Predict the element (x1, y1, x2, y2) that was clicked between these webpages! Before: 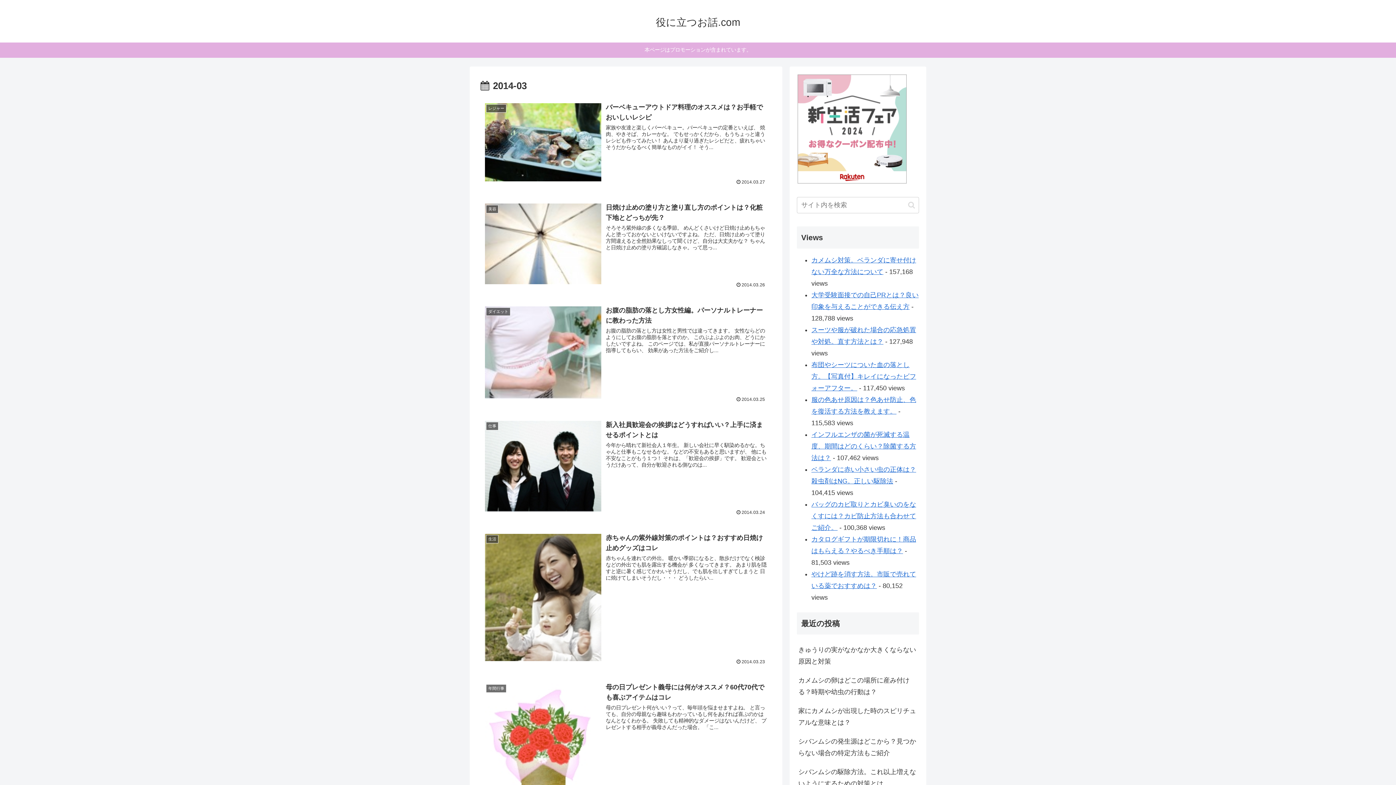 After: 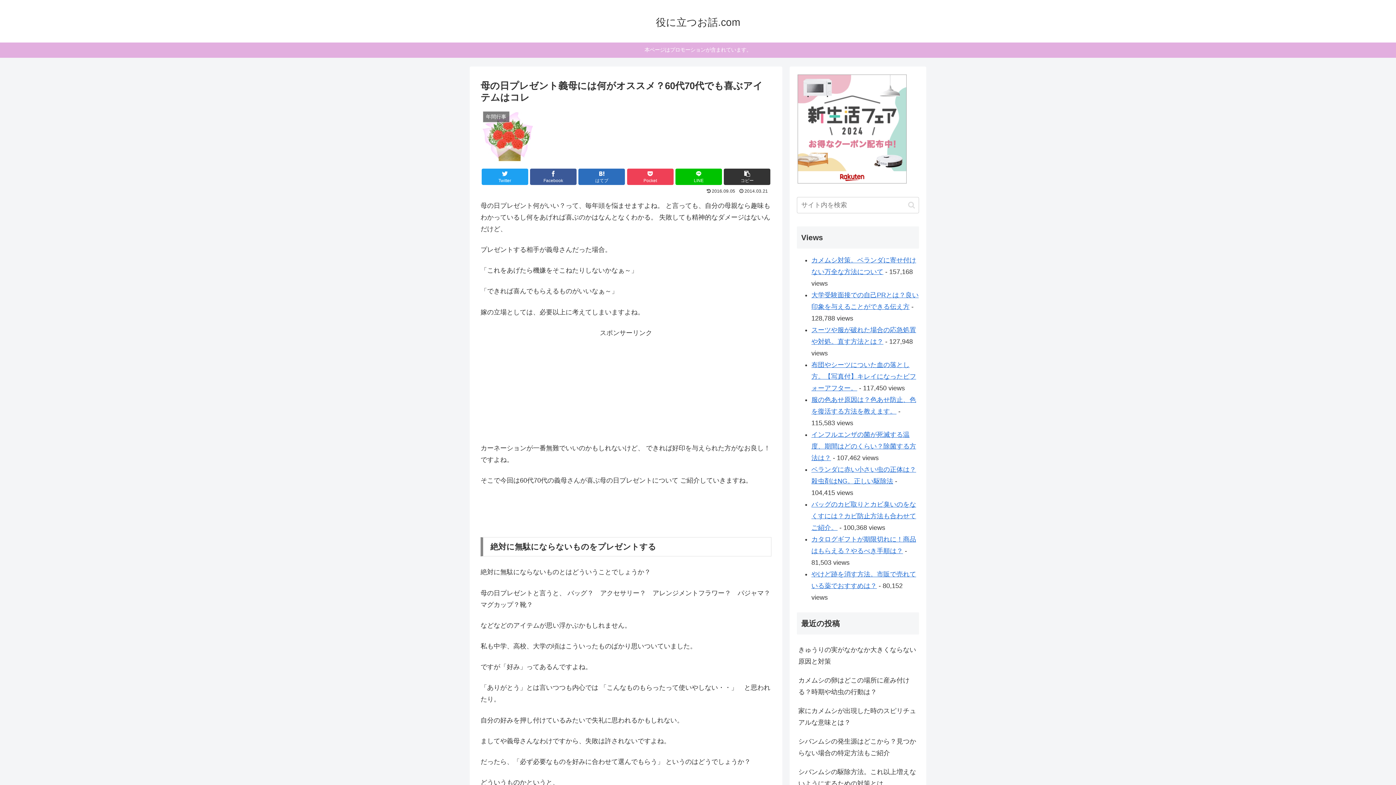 Action: bbox: (480, 678, 771, 803) label: 年間行事
母の日プレゼント義母には何がオススメ？60代70代でも喜ぶアイテムはコレ
母の日プレゼント何がいい？って、毎年頭を悩ませますよね。 と言っても、自分の母親なら趣味もわかっているし何をあげれば喜ぶのかはなんとなくわかる。 失敗しても精神的なダメージはないんだけど、 プレゼントする相手が義母さんだった場合。 「こ...
2014.03.21